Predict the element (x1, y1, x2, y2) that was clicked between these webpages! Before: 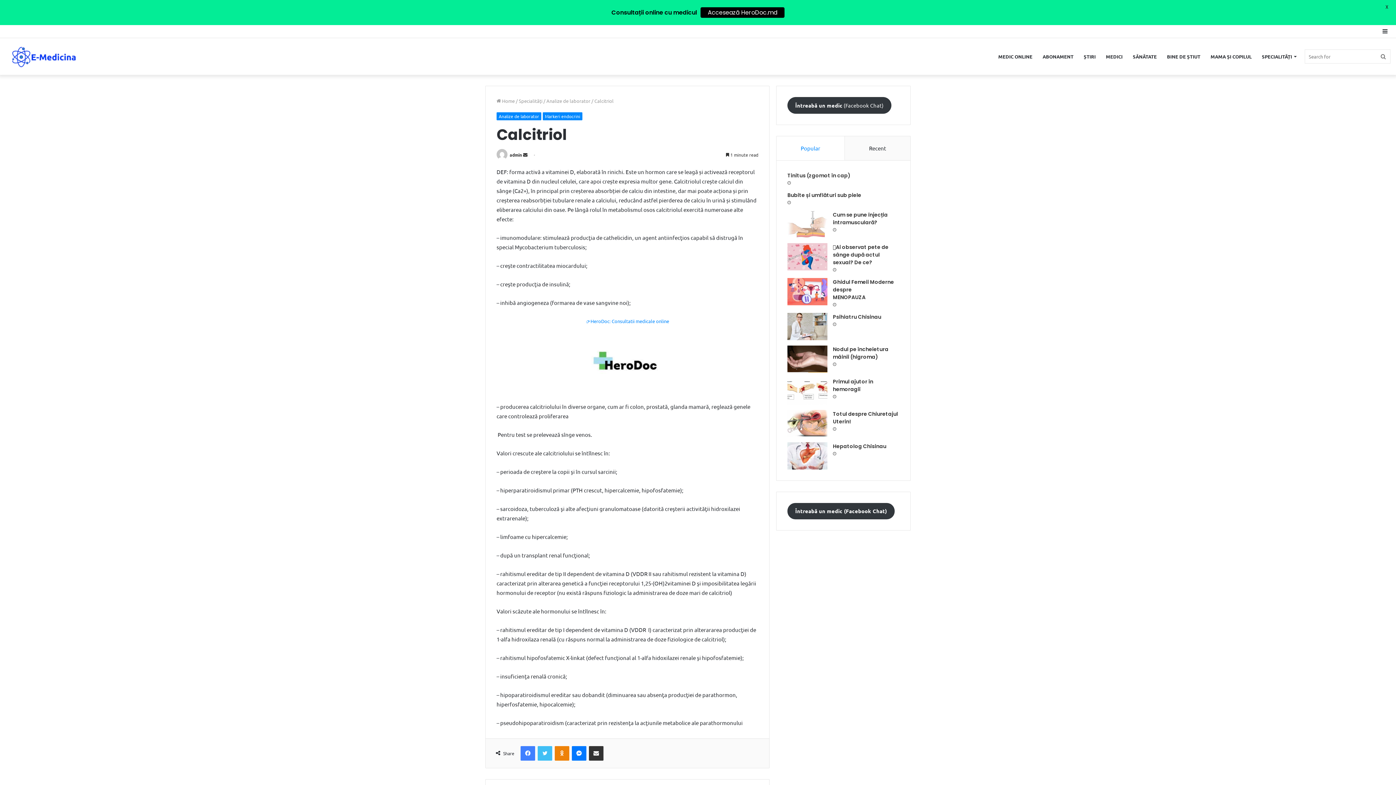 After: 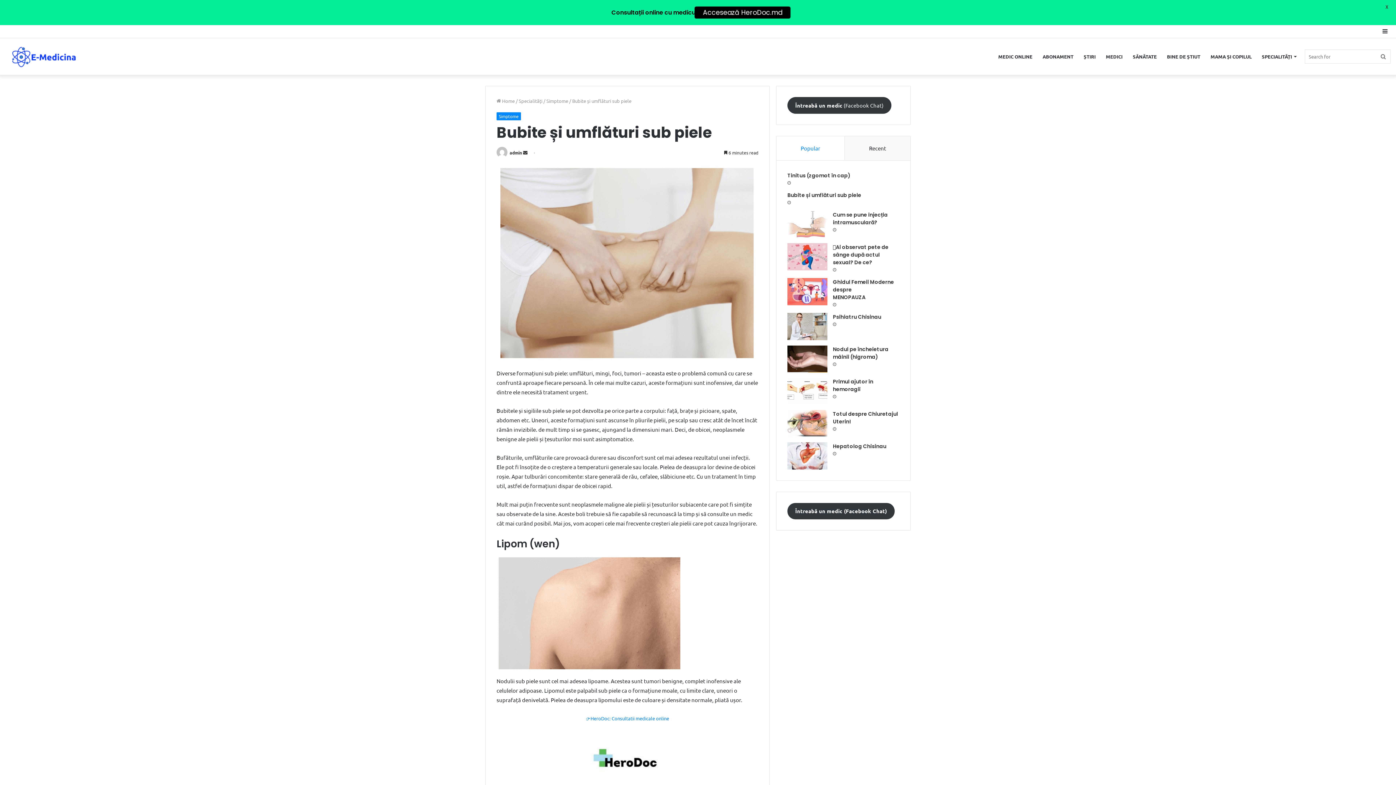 Action: label: Bubite și umflături sub piele bbox: (787, 191, 861, 198)